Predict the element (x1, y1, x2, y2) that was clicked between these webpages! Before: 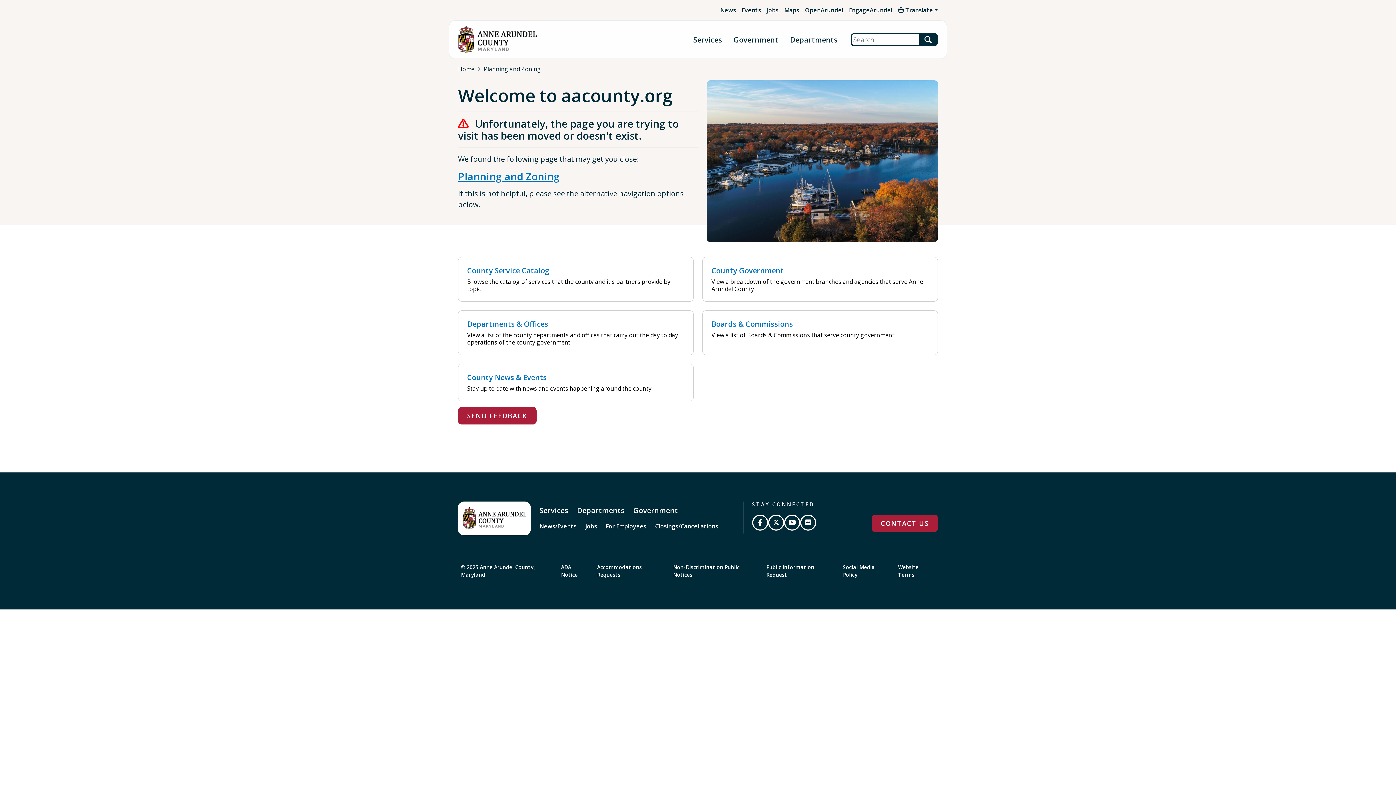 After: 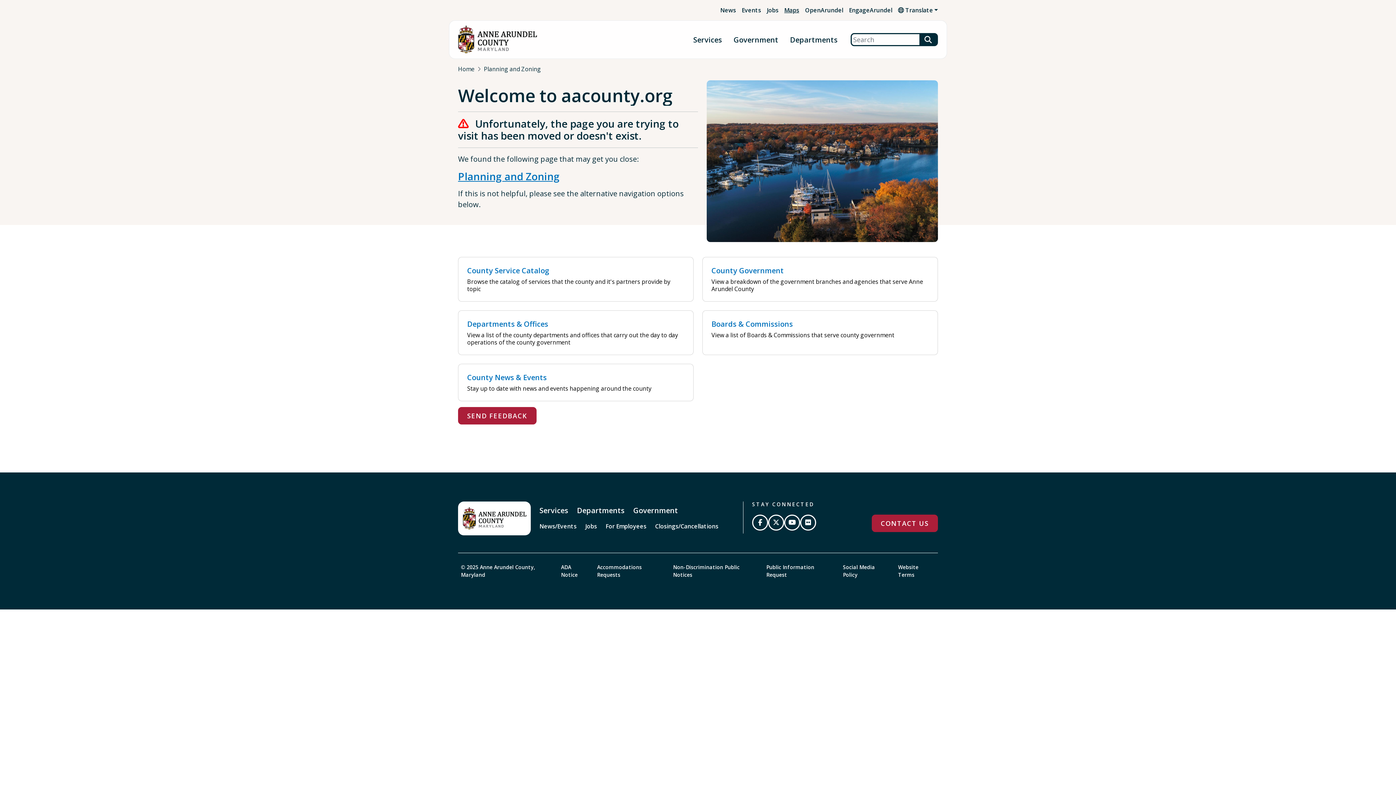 Action: bbox: (784, 6, 799, 14) label: Maps